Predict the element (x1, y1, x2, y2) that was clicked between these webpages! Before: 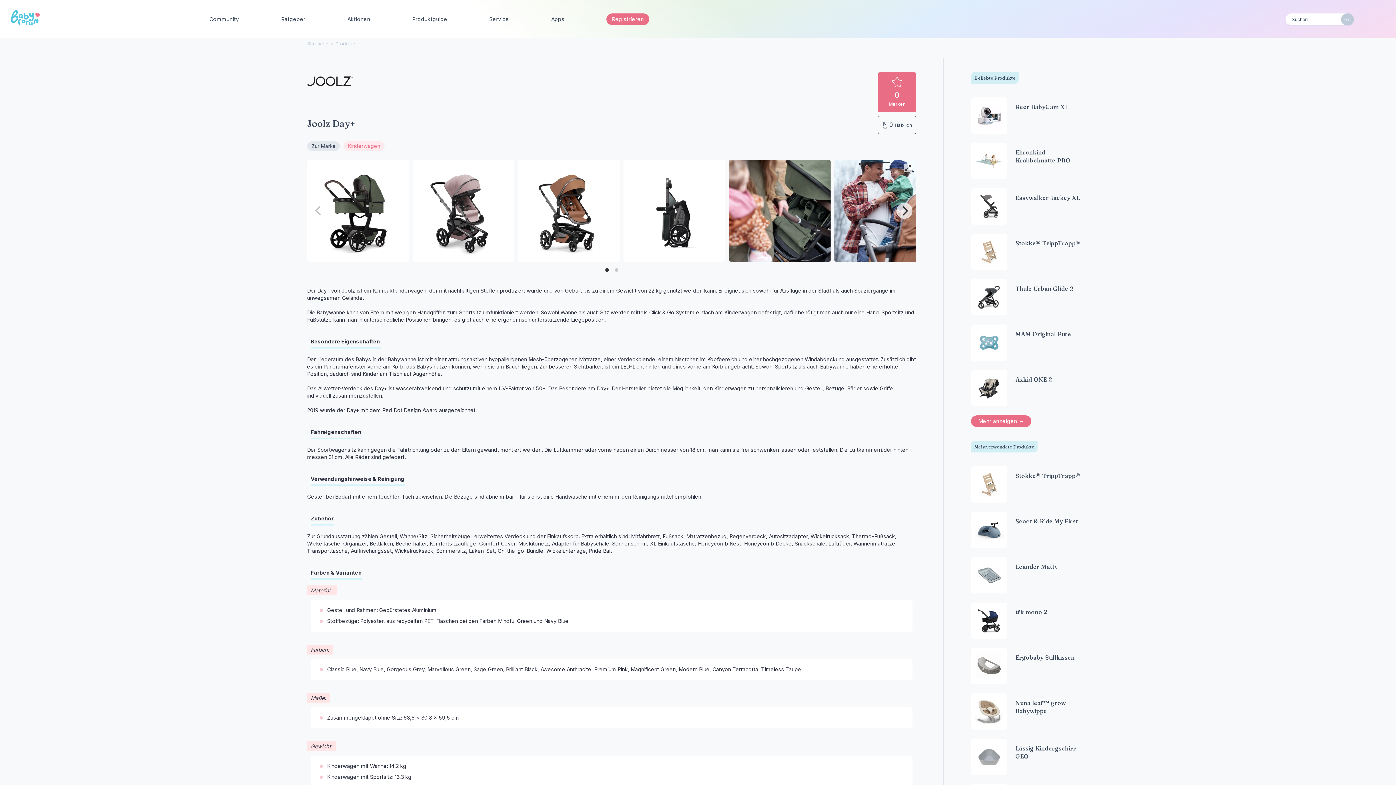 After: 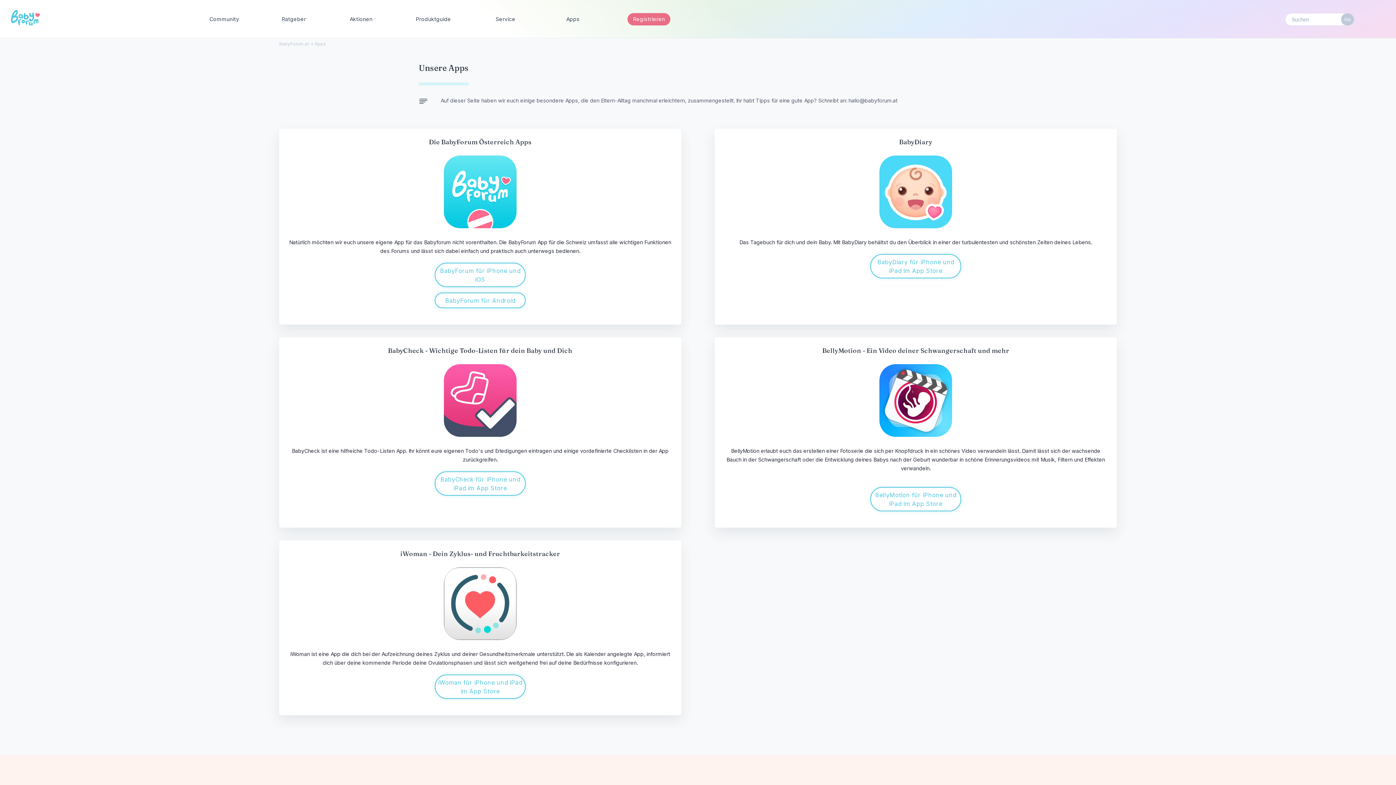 Action: label: Apps bbox: (551, 10, 564, 28)